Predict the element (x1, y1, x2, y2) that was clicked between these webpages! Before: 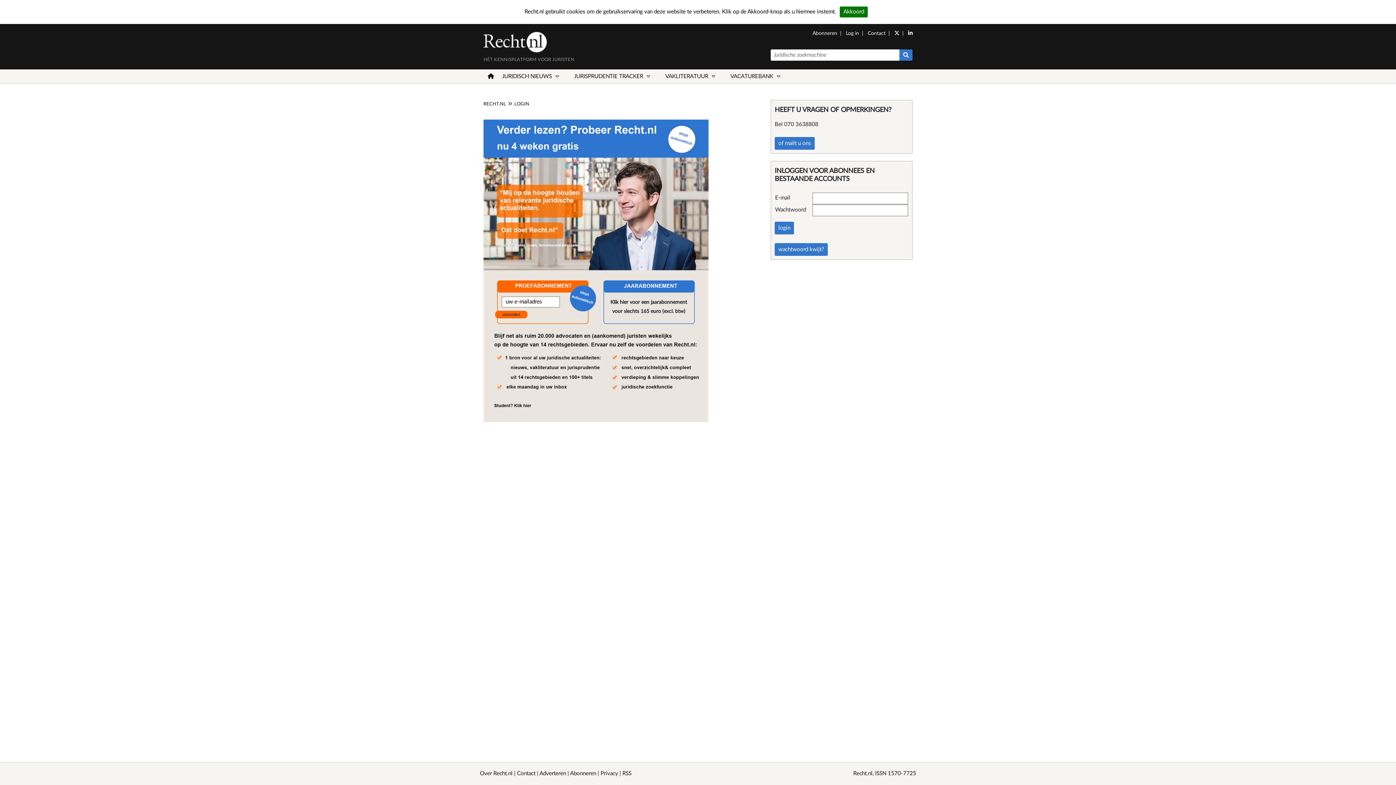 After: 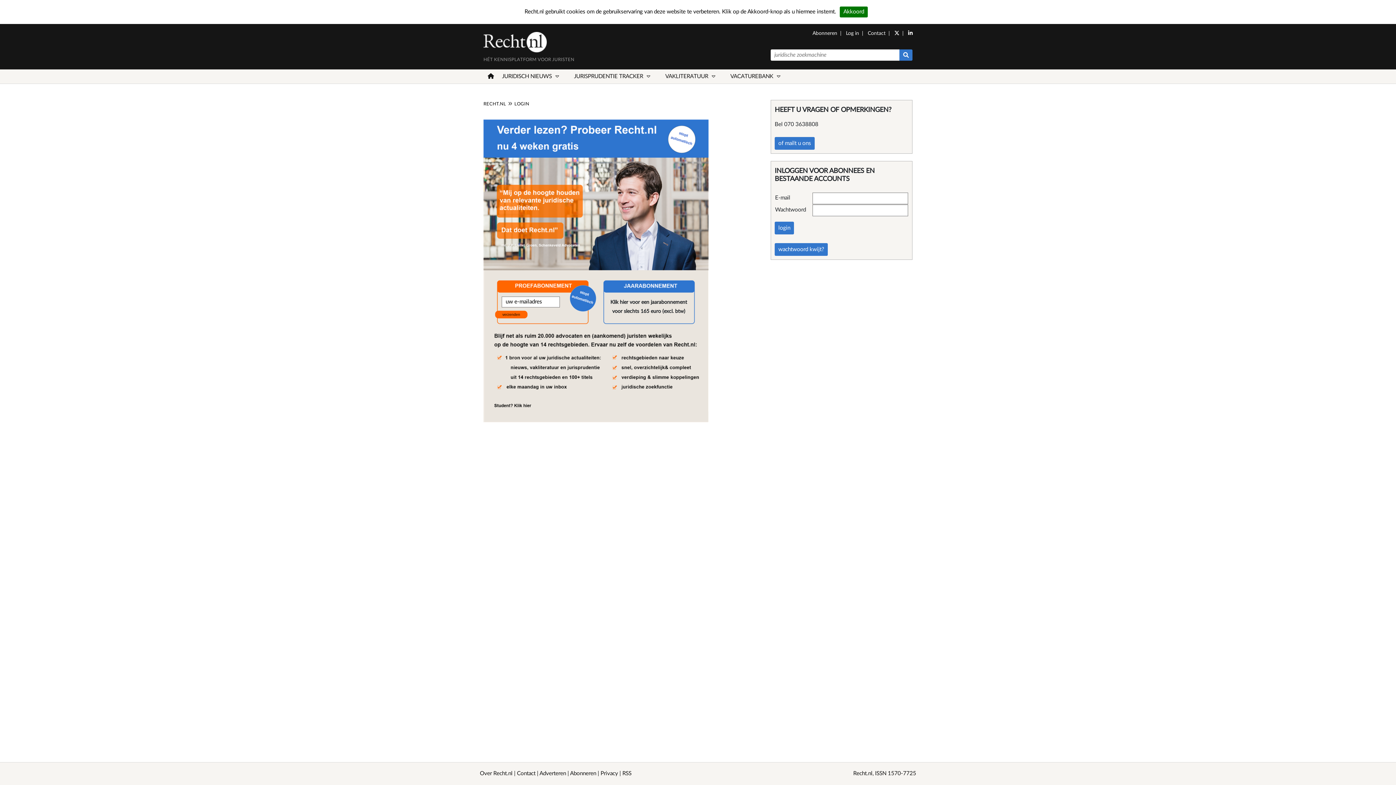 Action: bbox: (894, 30, 906, 36)